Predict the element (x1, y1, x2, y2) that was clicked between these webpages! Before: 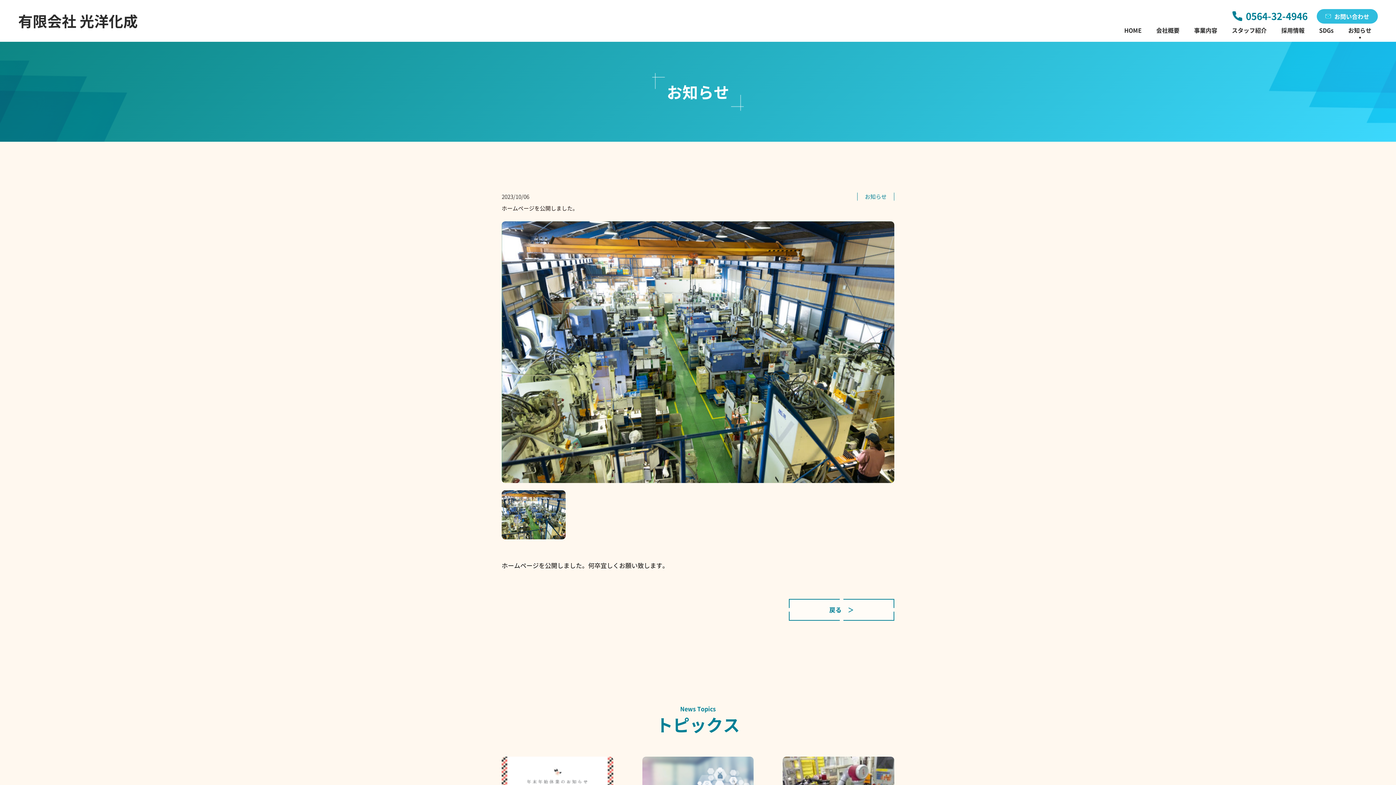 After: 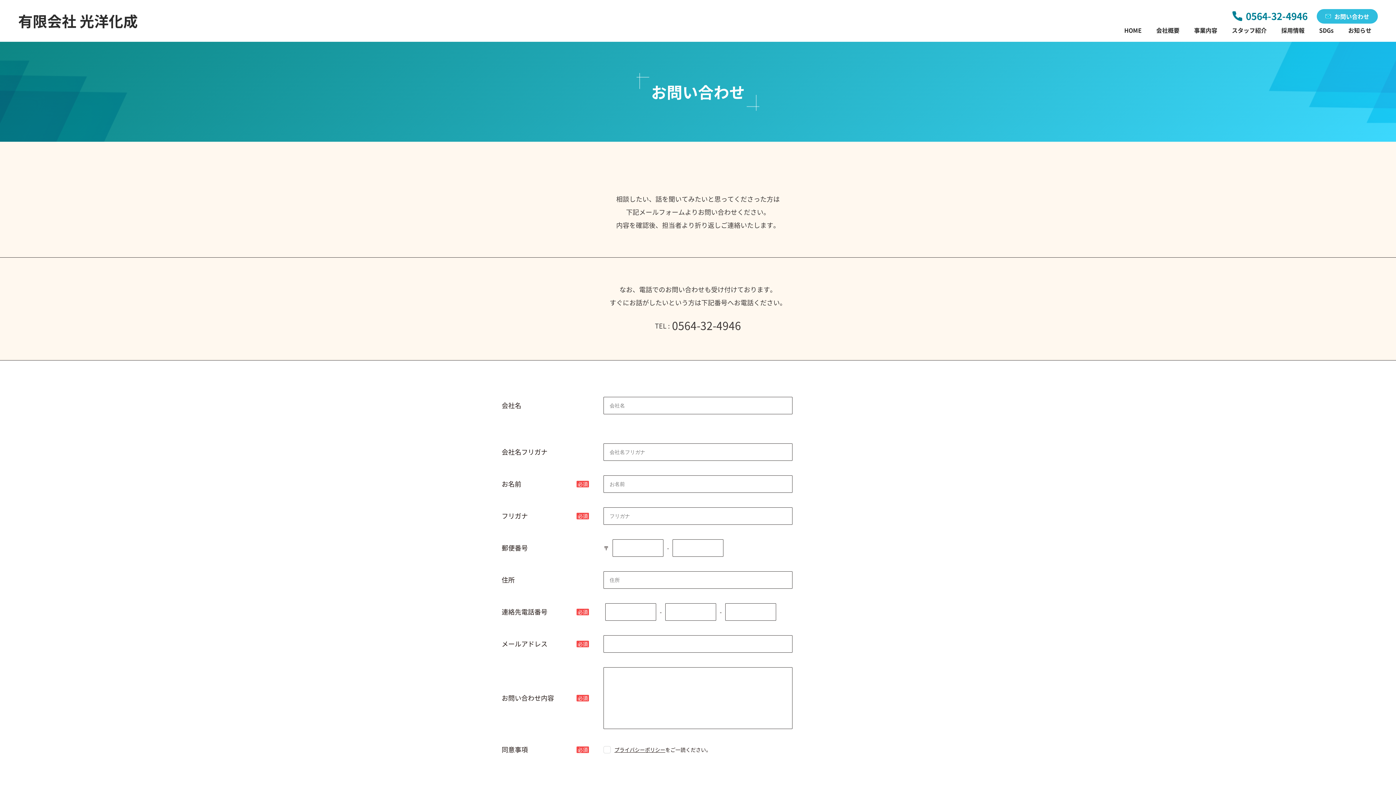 Action: label: お問い合わせ bbox: (1317, 8, 1378, 23)